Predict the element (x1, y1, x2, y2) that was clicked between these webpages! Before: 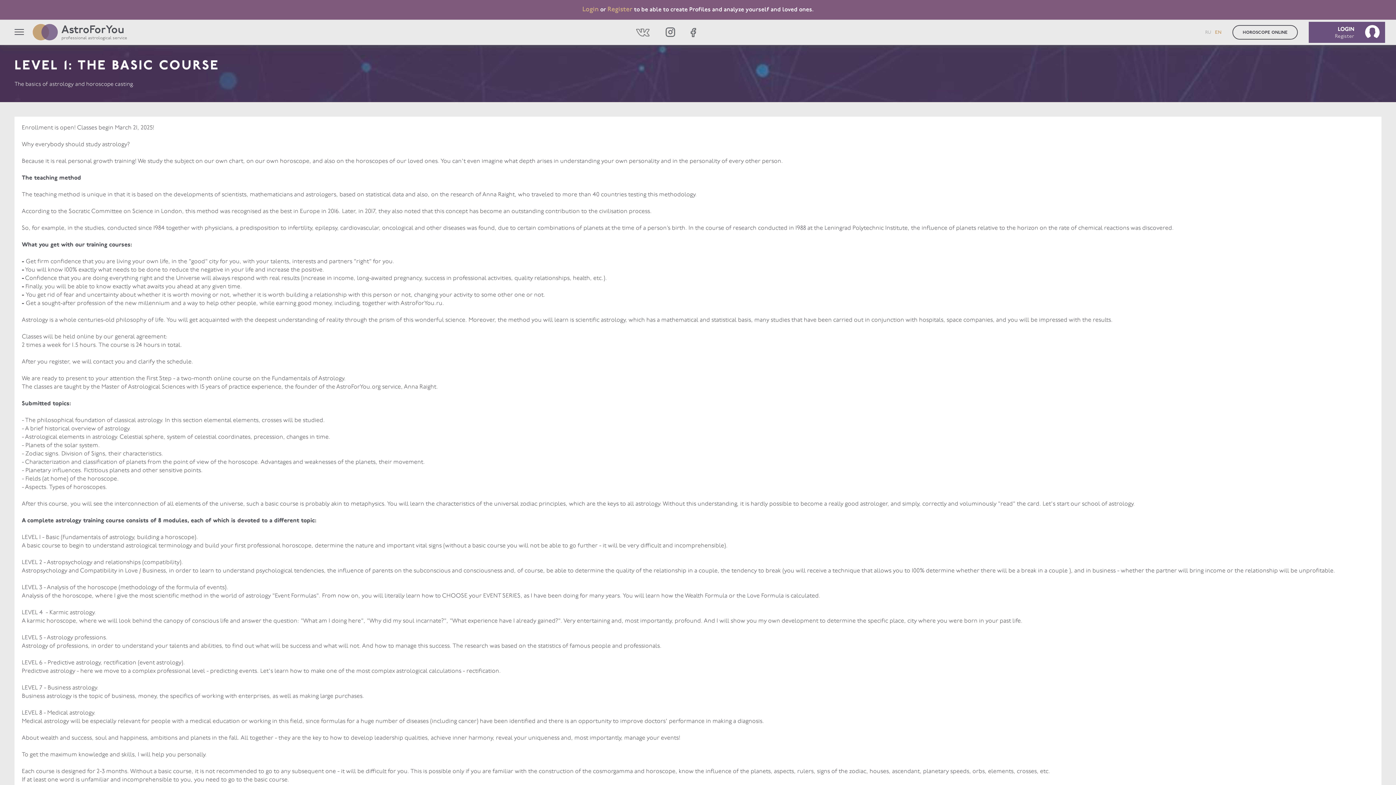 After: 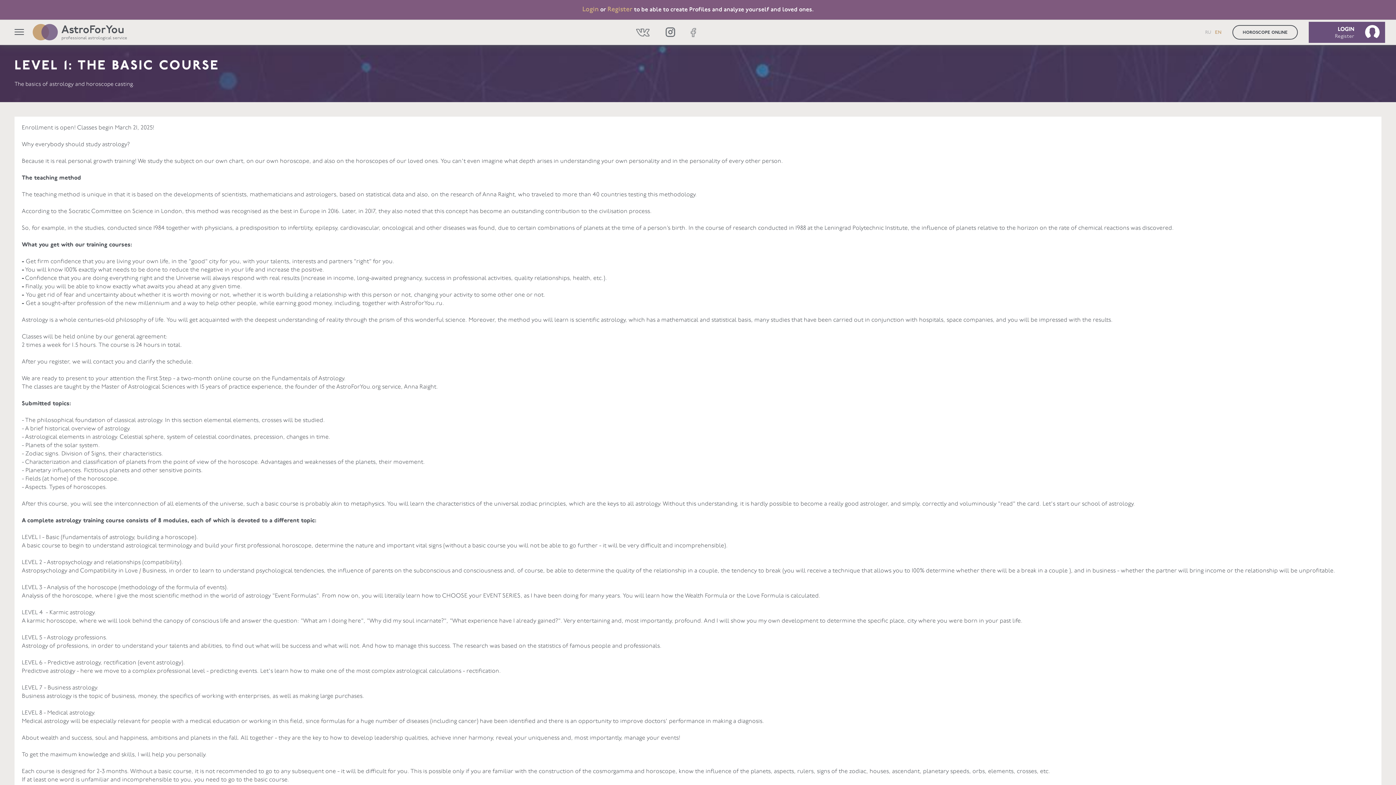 Action: bbox: (690, 27, 696, 36)